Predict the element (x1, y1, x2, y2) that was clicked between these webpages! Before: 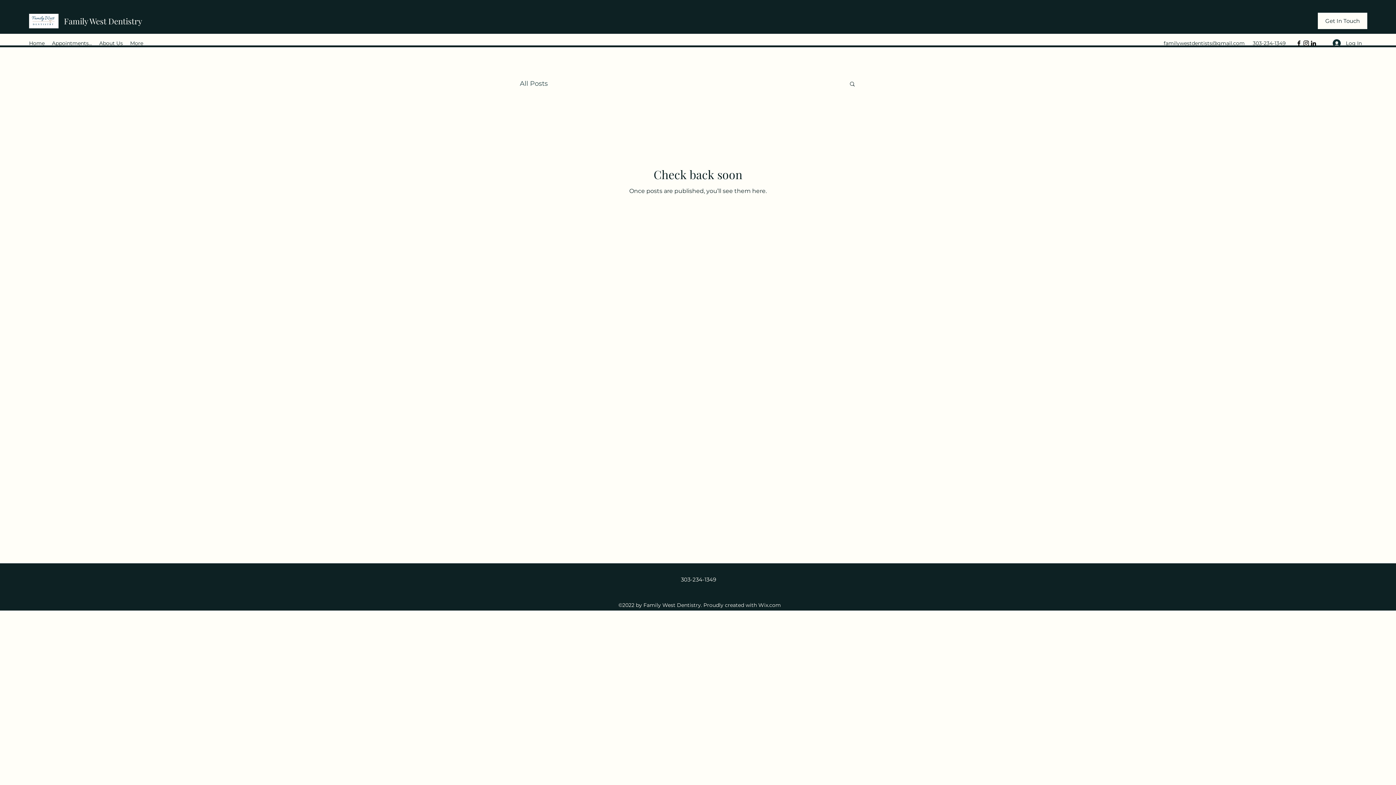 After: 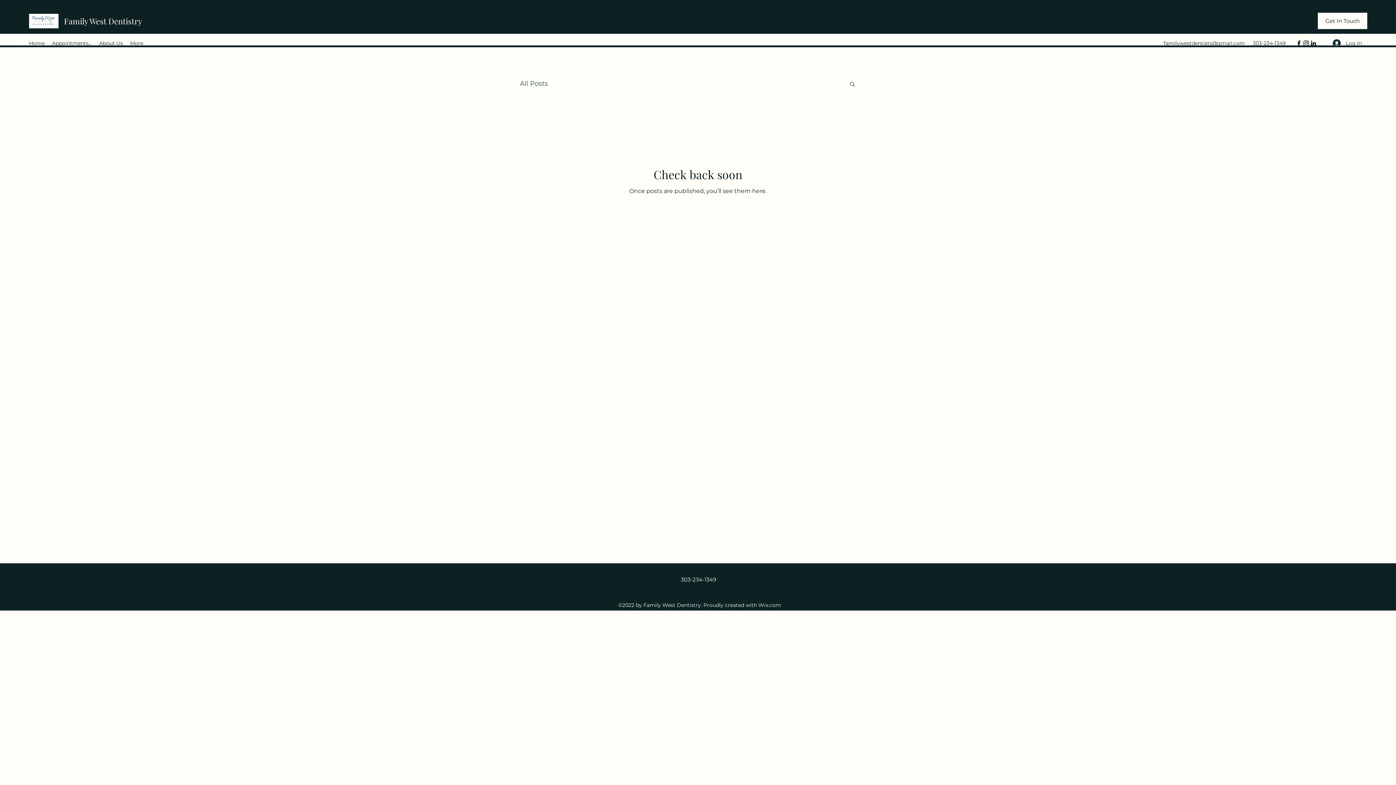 Action: label: All Posts bbox: (520, 79, 548, 87)